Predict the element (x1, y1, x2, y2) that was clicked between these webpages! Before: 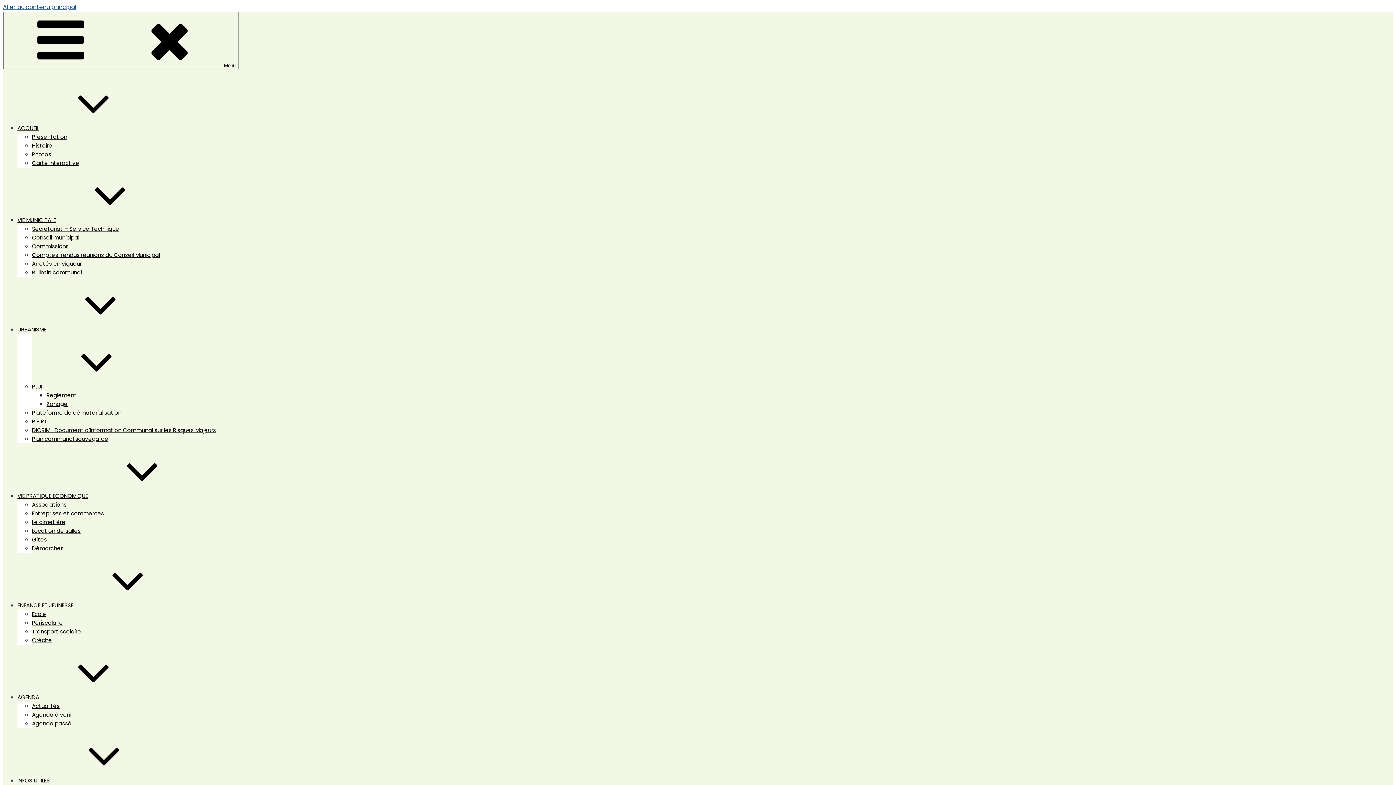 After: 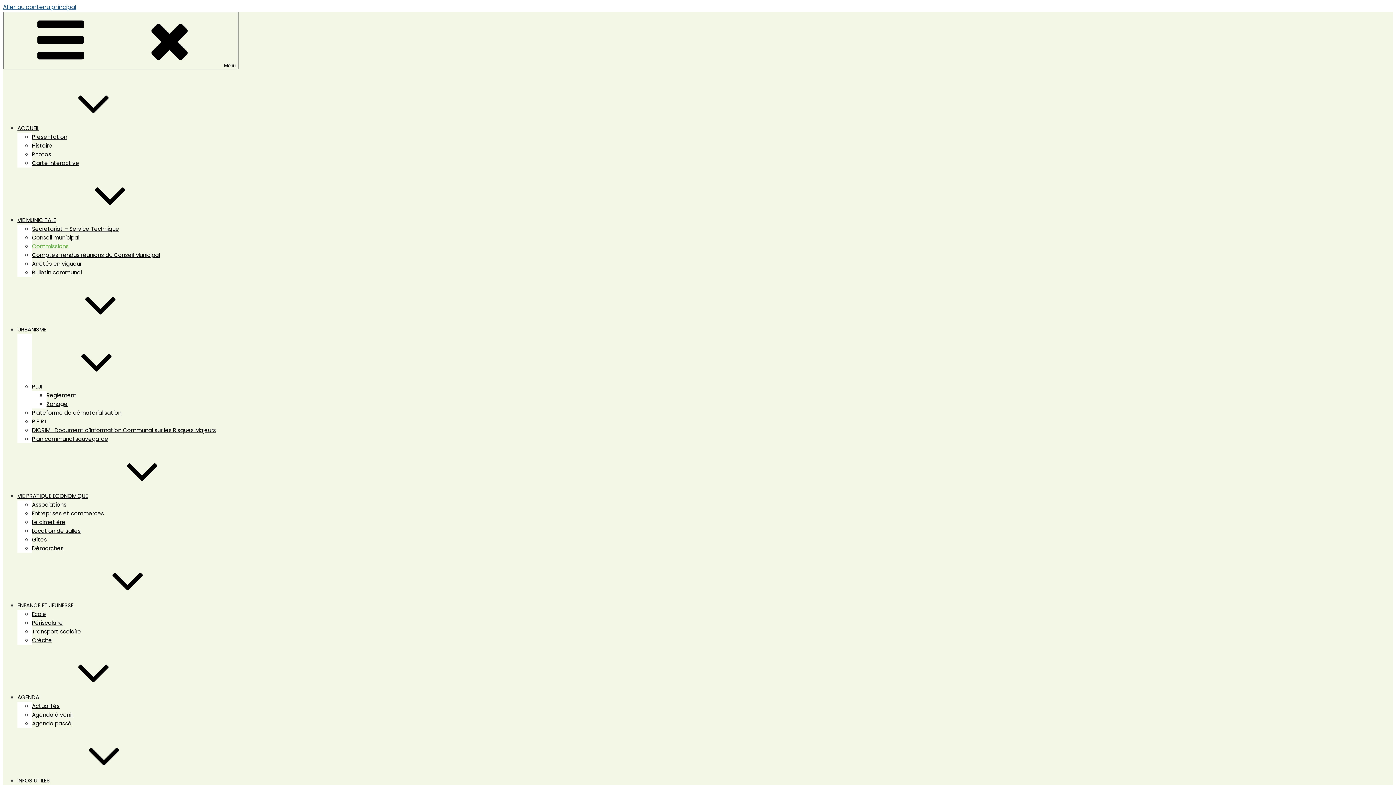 Action: label: Commissions bbox: (32, 242, 68, 250)